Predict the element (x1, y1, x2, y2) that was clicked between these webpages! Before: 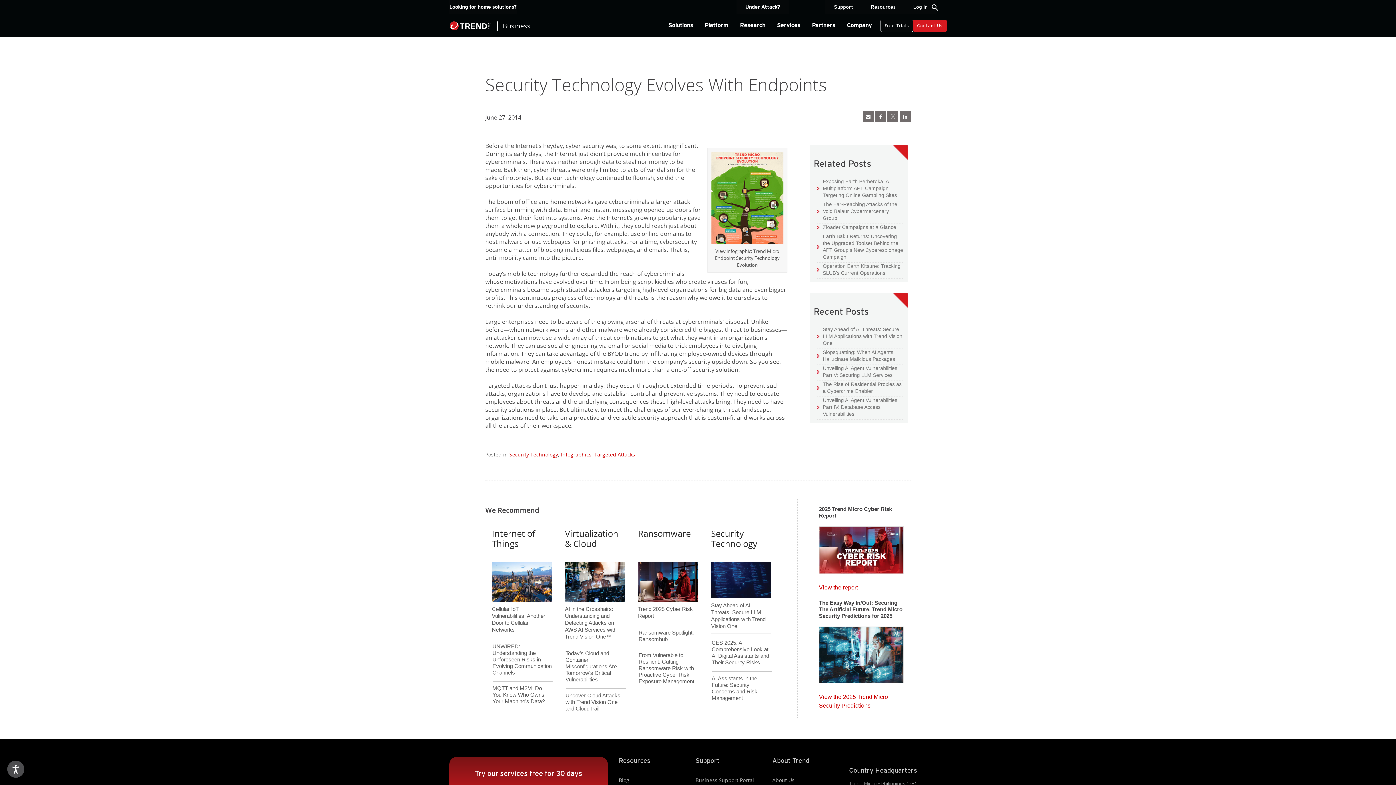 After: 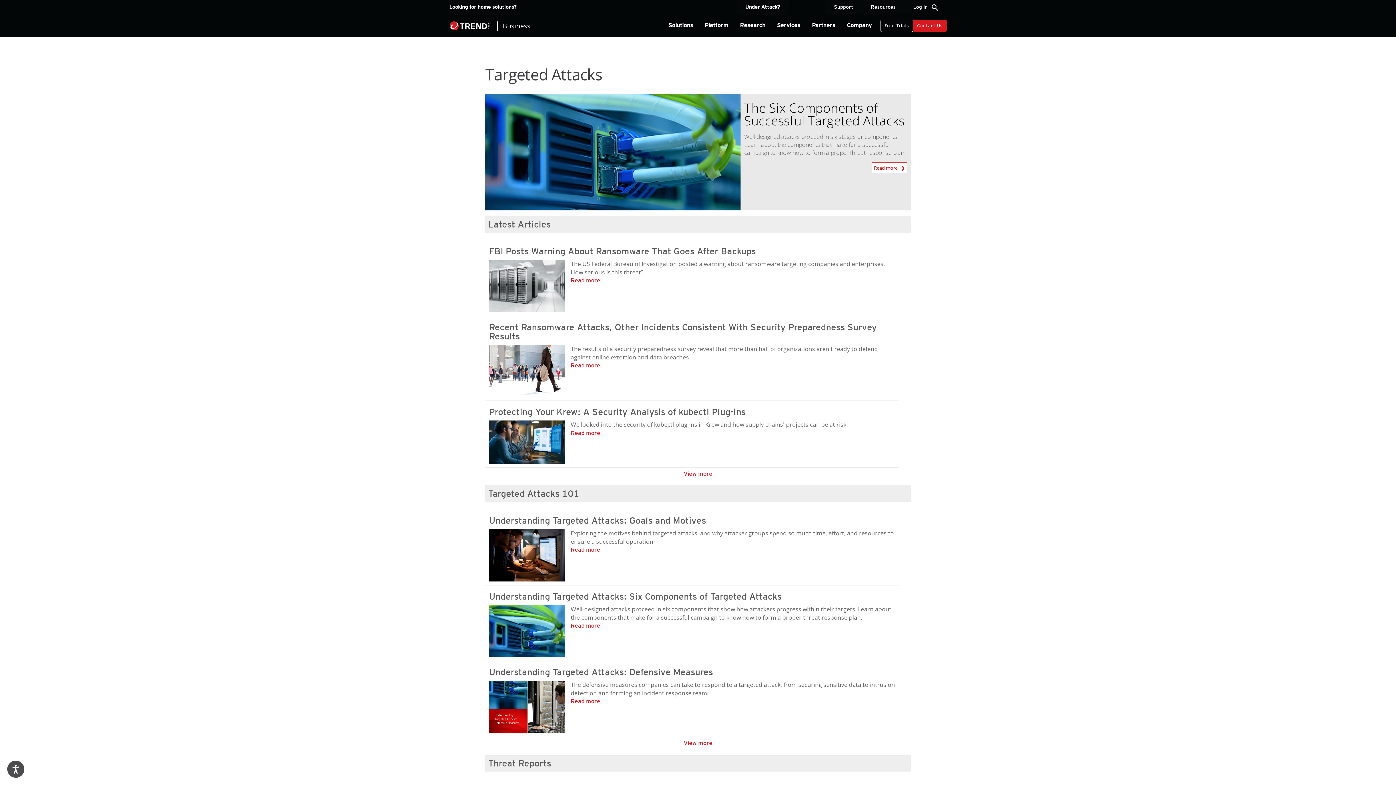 Action: label: Targeted Attacks bbox: (594, 451, 635, 458)